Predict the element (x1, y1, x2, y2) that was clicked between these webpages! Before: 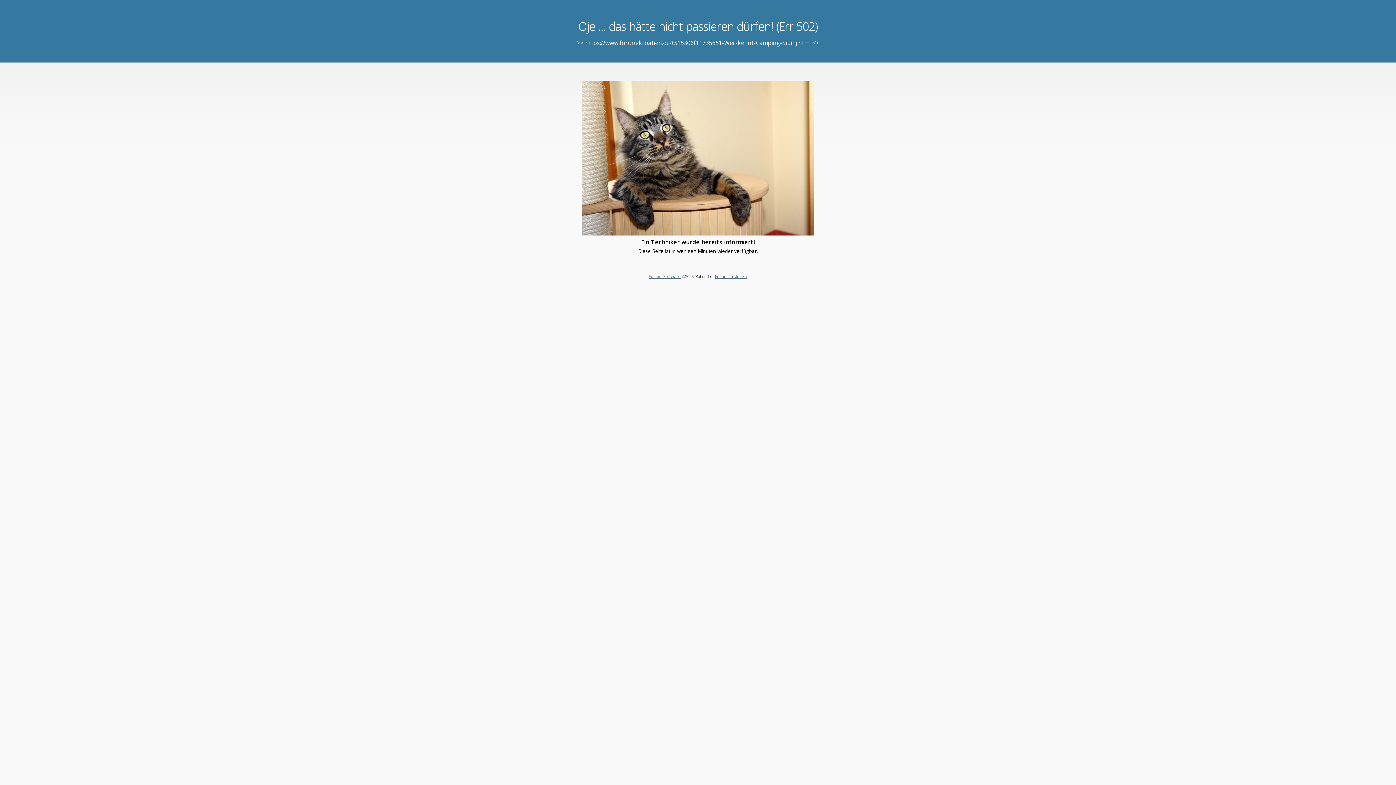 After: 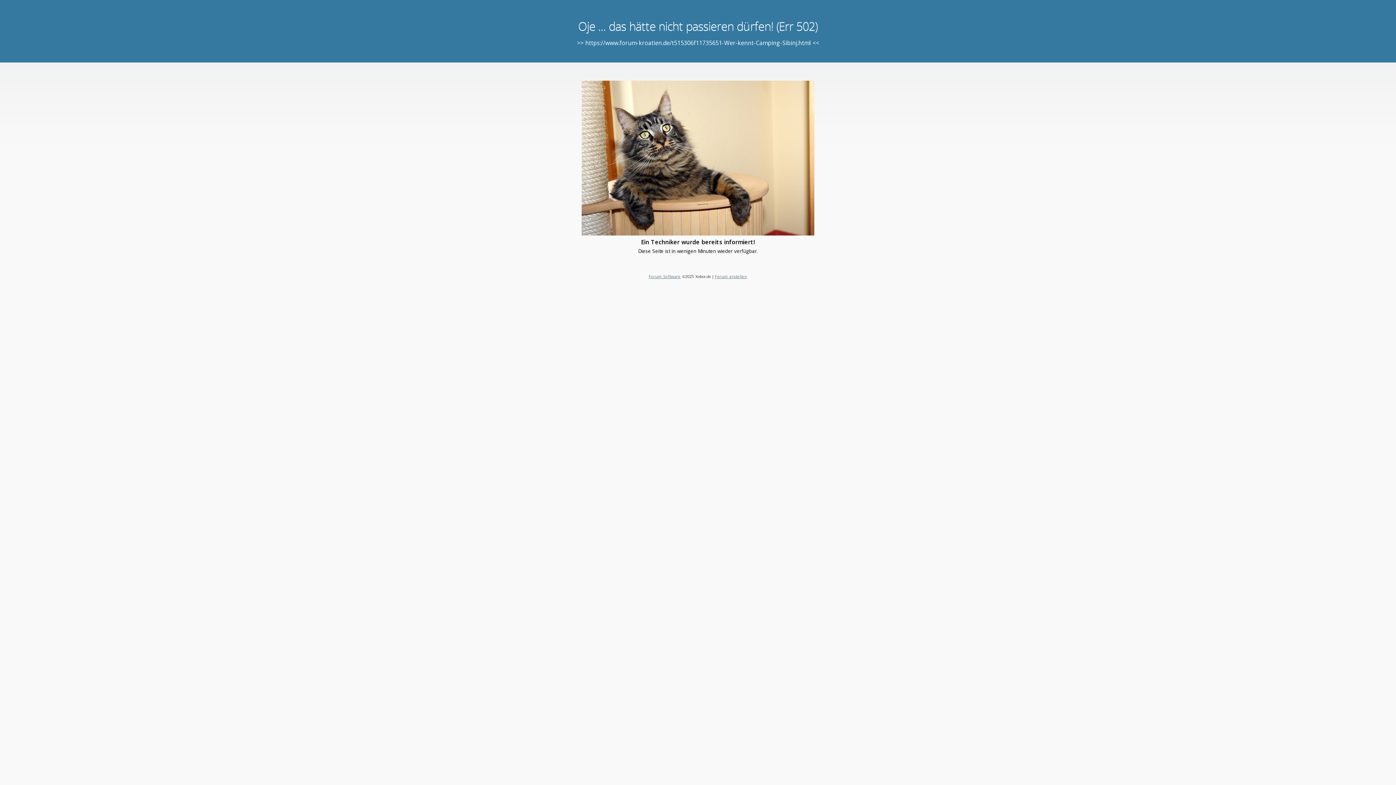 Action: label: Forum erstellen bbox: (715, 273, 747, 279)